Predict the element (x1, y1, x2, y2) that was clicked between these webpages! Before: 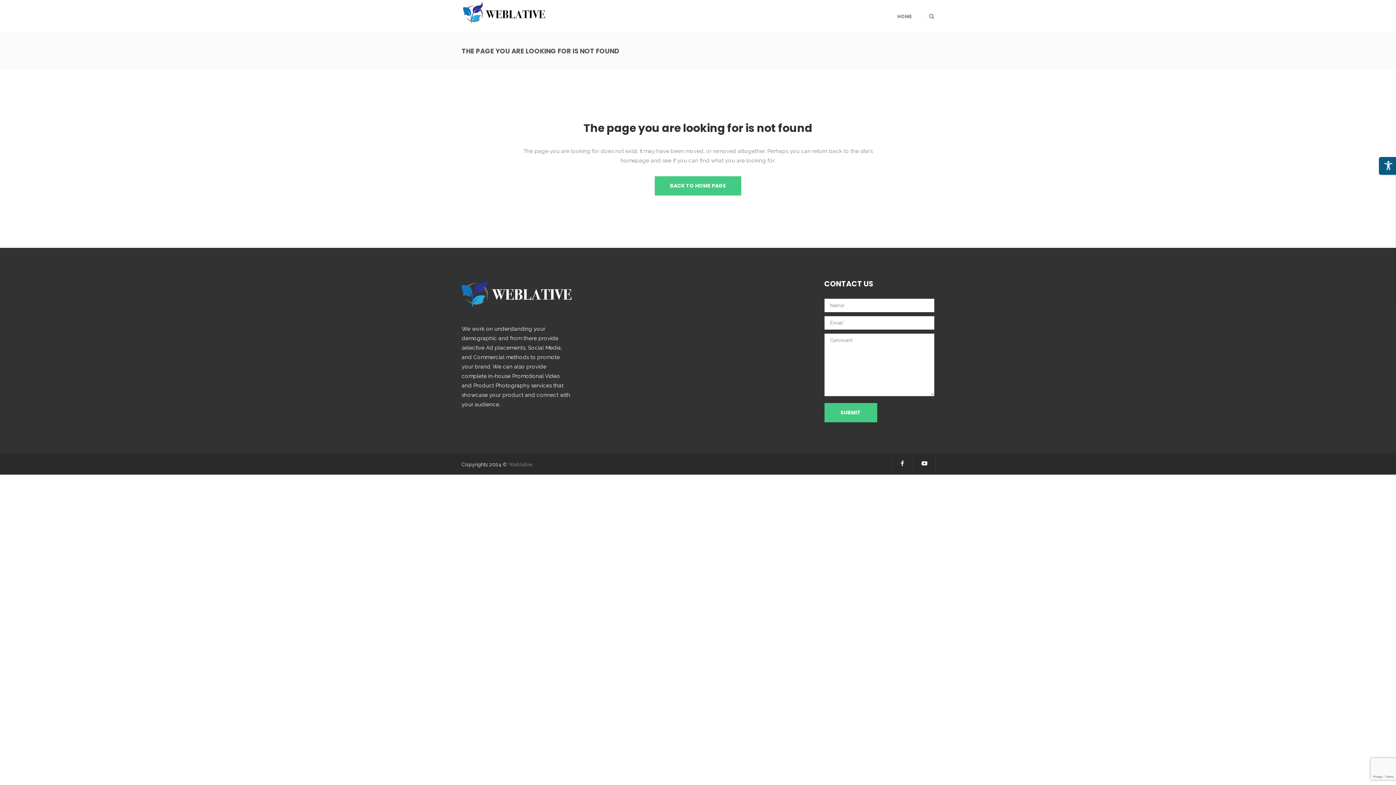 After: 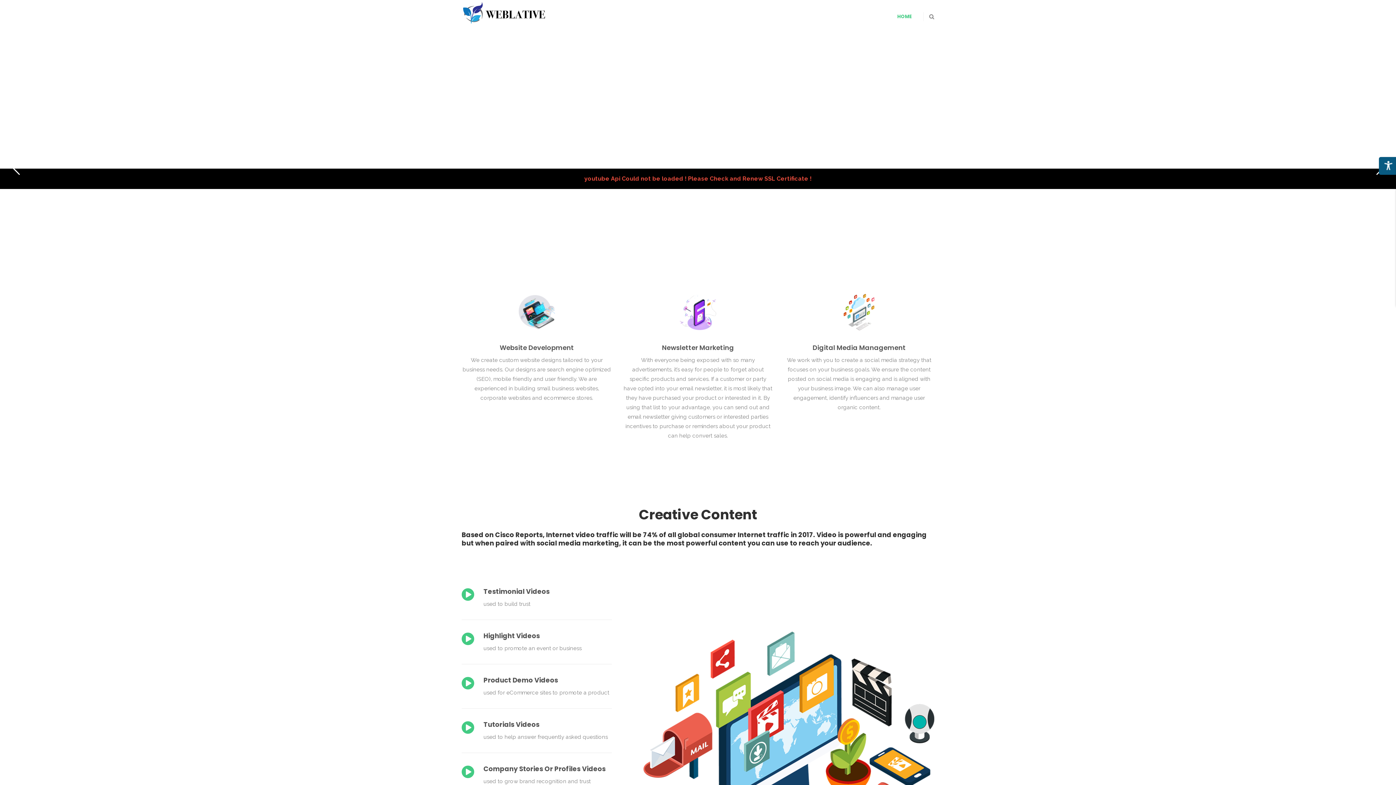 Action: bbox: (463, 1, 545, 31)